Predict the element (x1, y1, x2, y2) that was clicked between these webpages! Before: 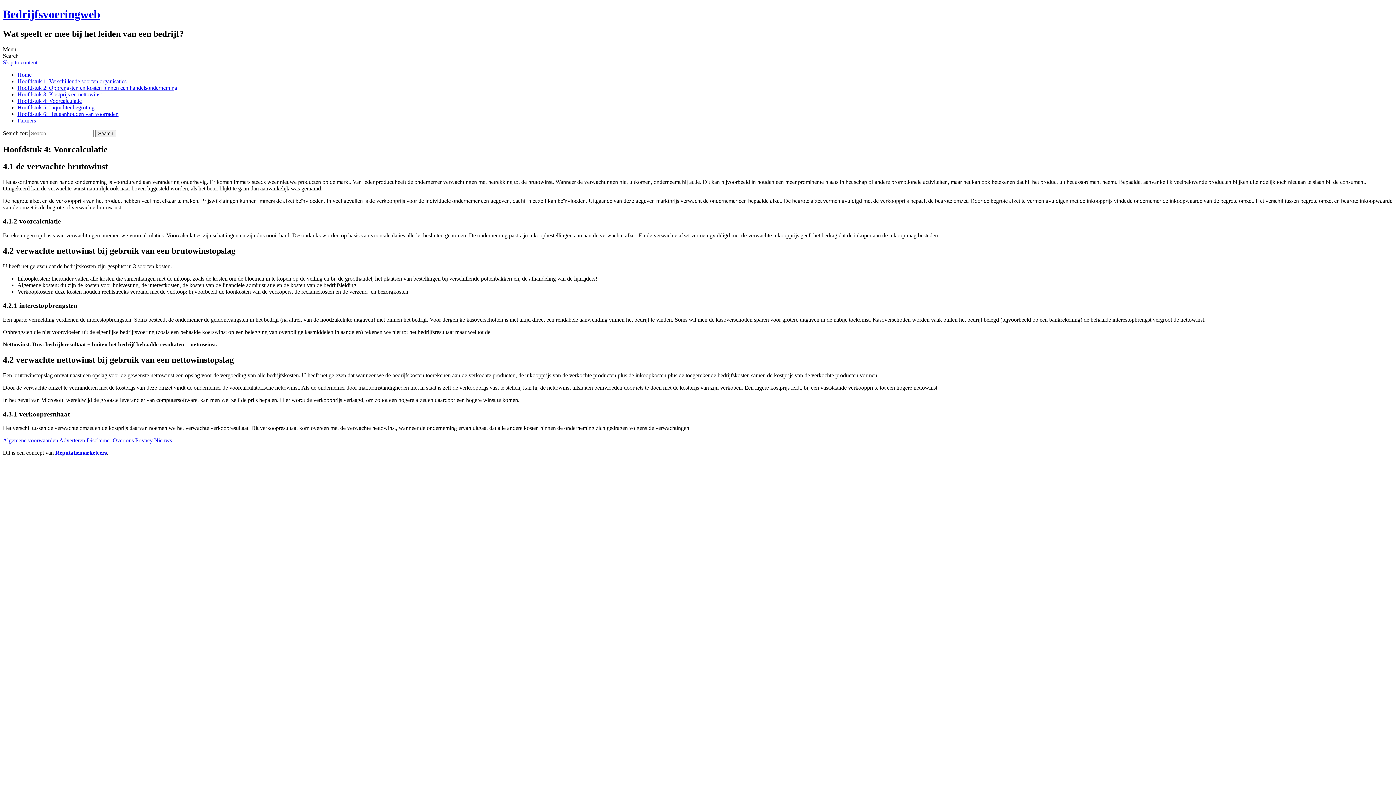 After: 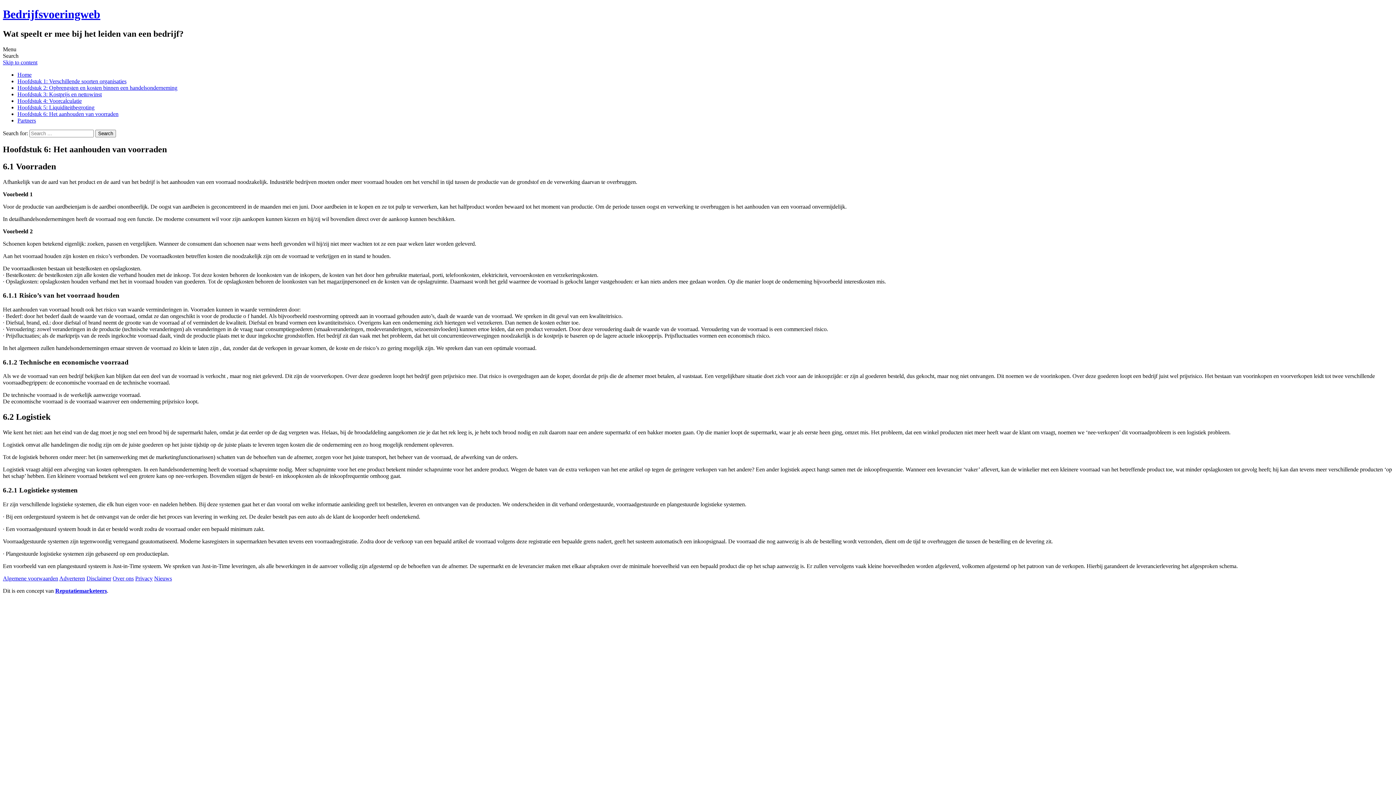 Action: bbox: (17, 110, 118, 117) label: Hoofdstuk 6: Het aanhouden van voorraden